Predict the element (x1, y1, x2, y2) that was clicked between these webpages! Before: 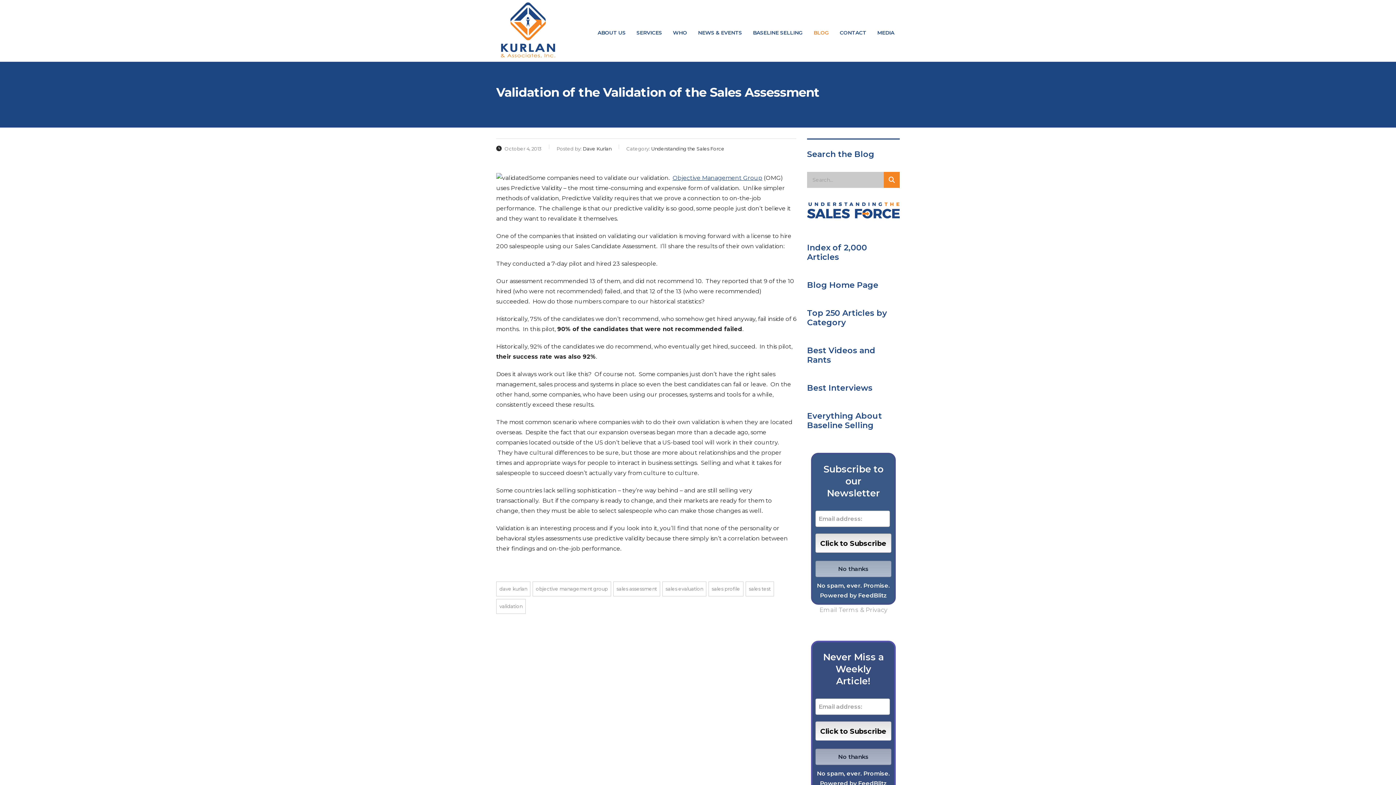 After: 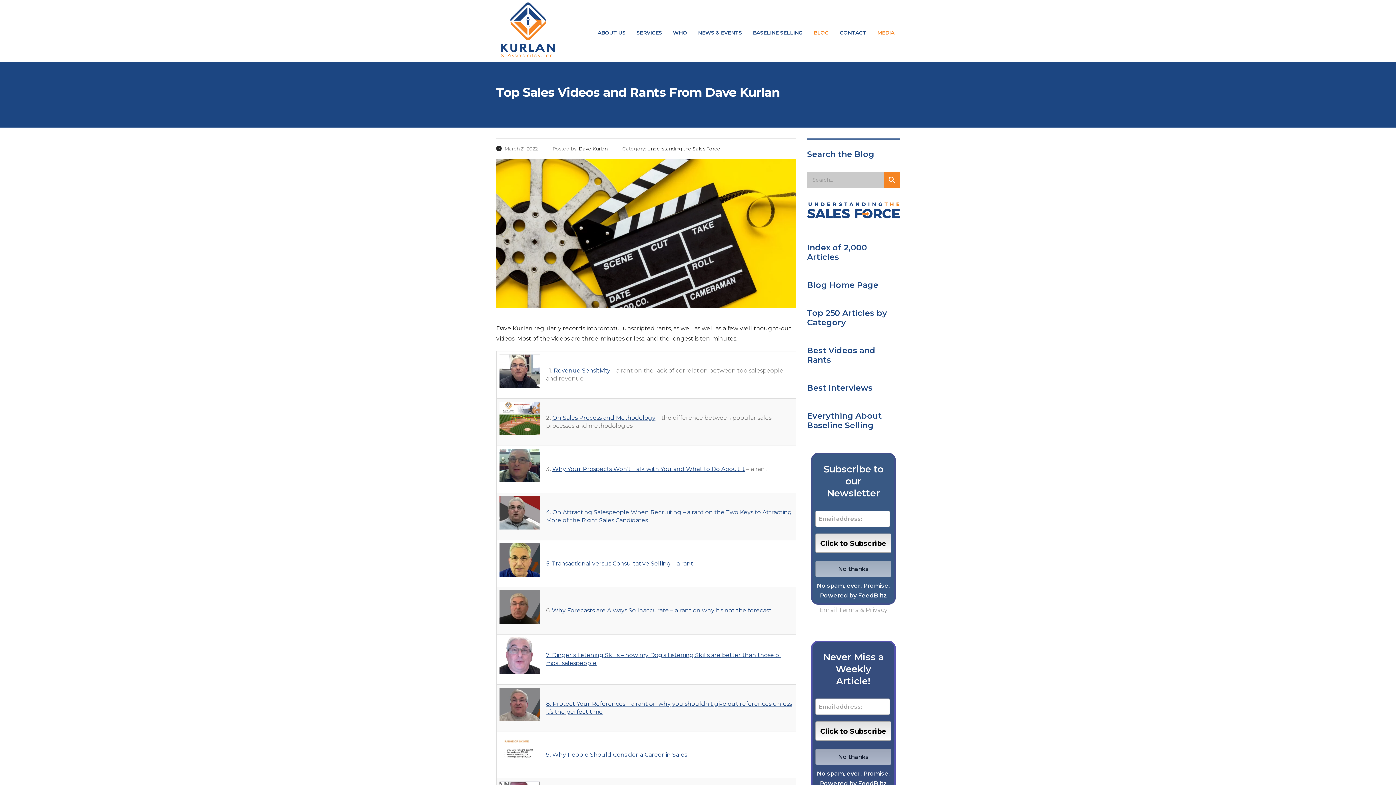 Action: label: Best Videos and Rants bbox: (807, 345, 875, 365)